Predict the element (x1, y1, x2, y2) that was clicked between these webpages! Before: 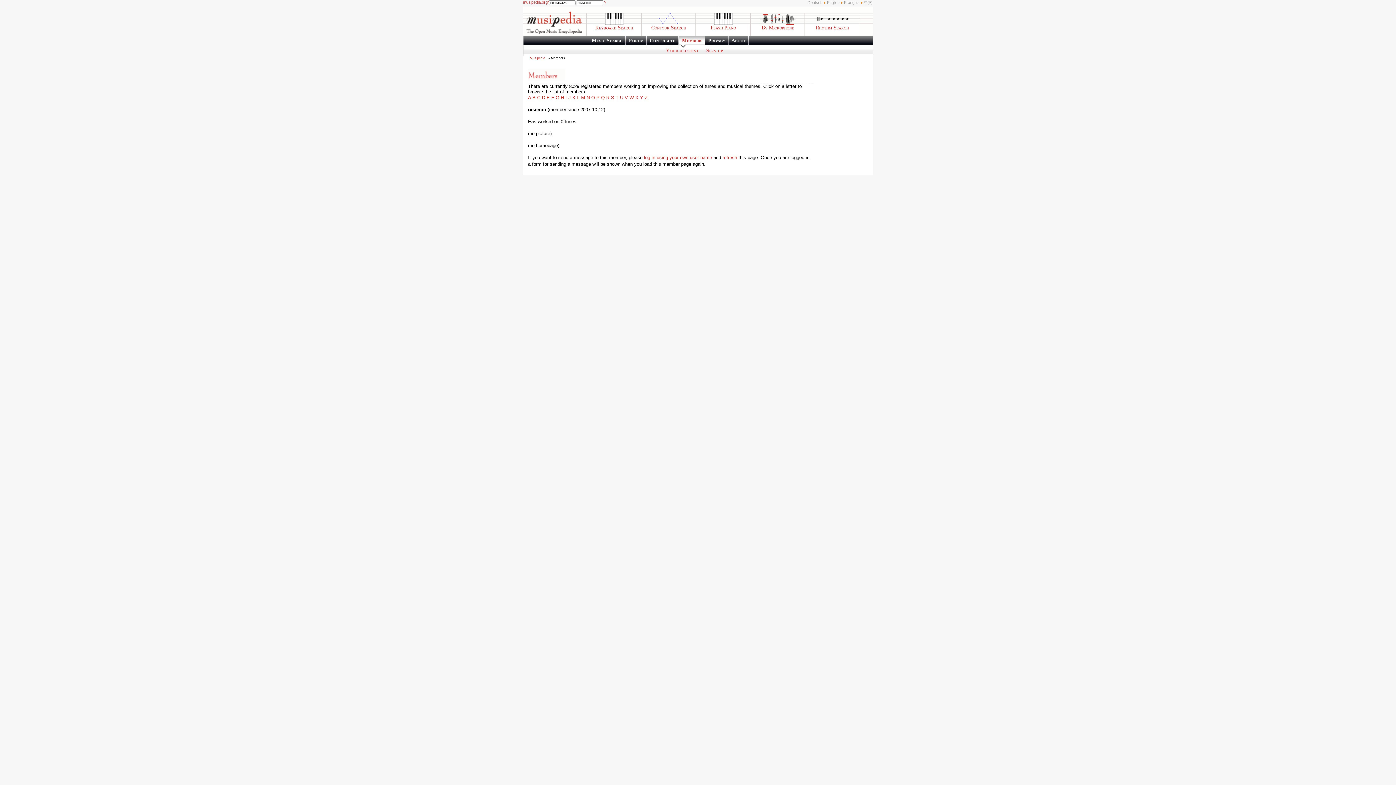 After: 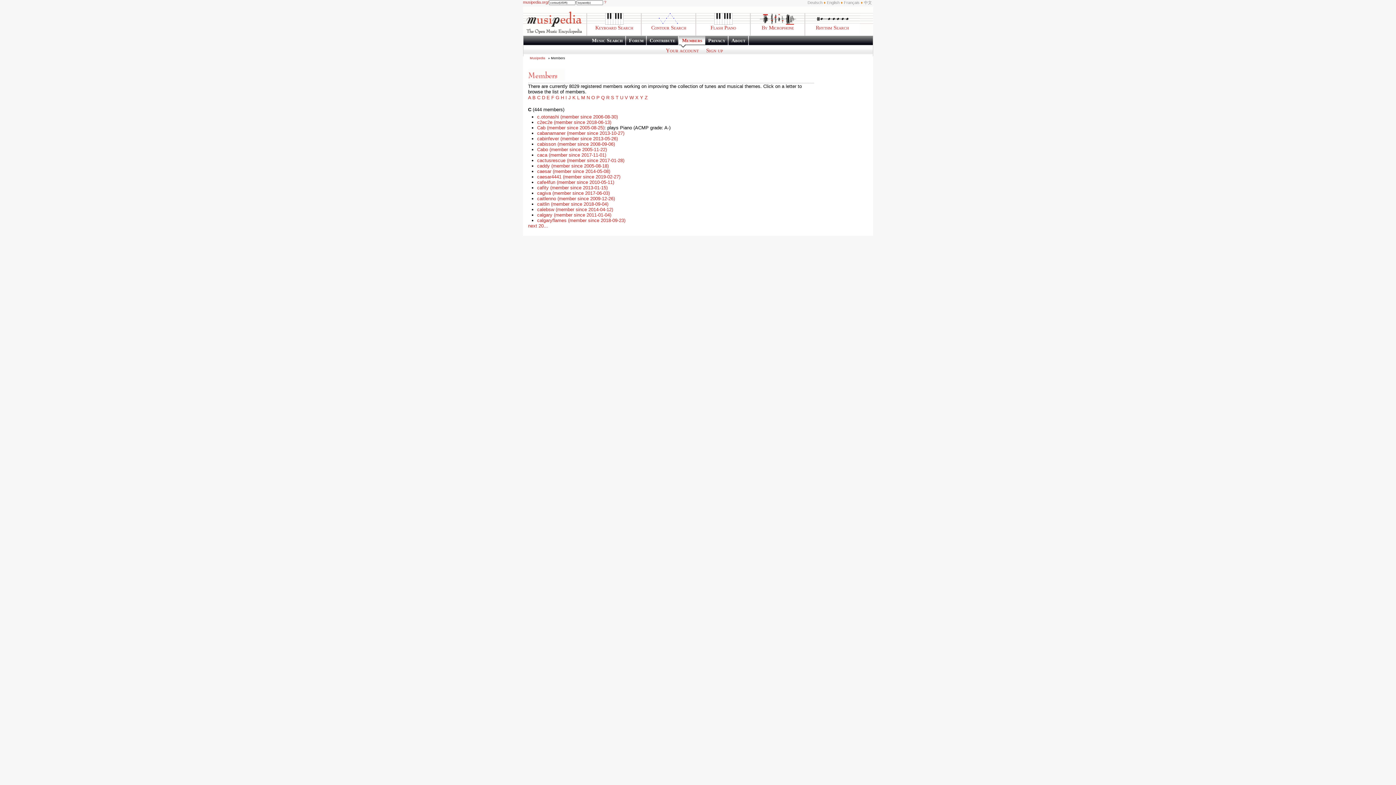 Action: bbox: (537, 94, 540, 100) label: C